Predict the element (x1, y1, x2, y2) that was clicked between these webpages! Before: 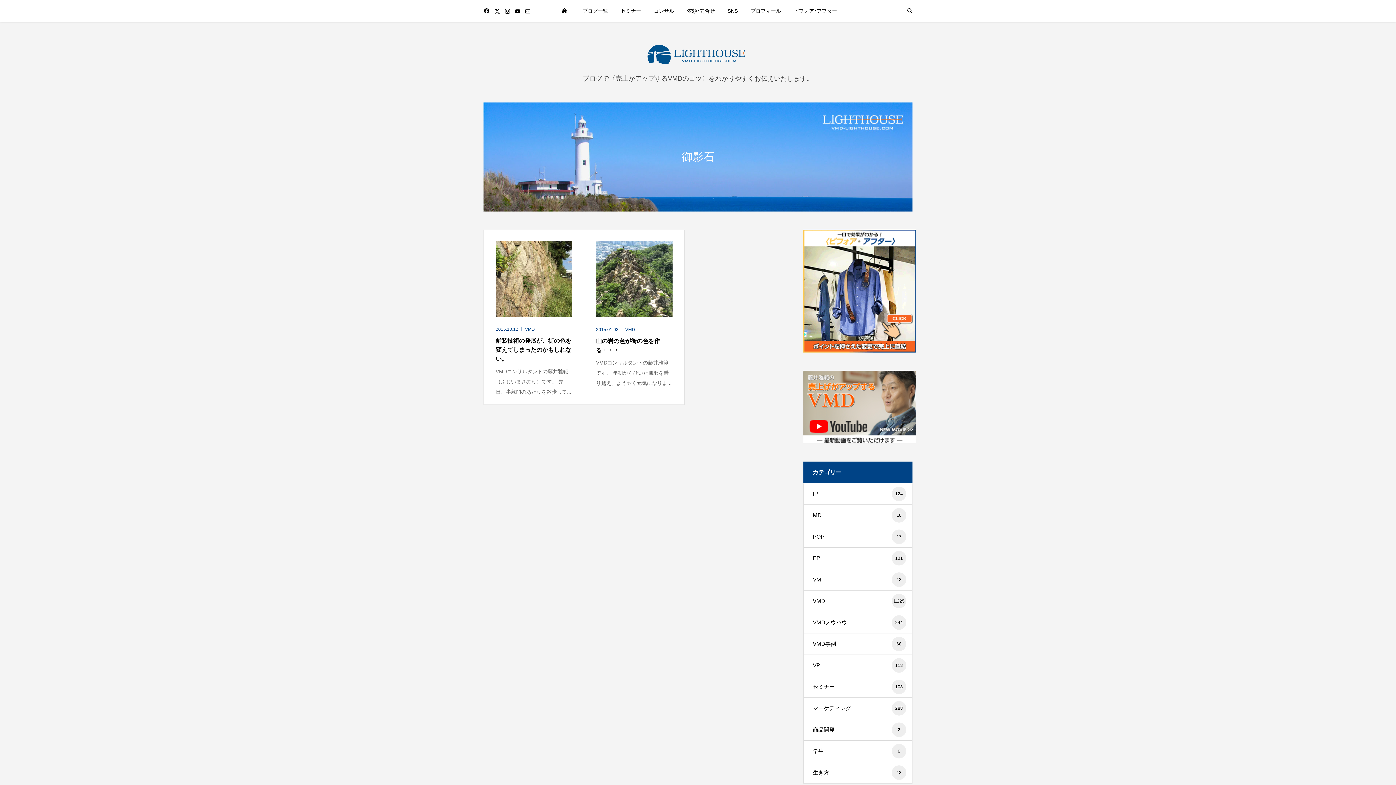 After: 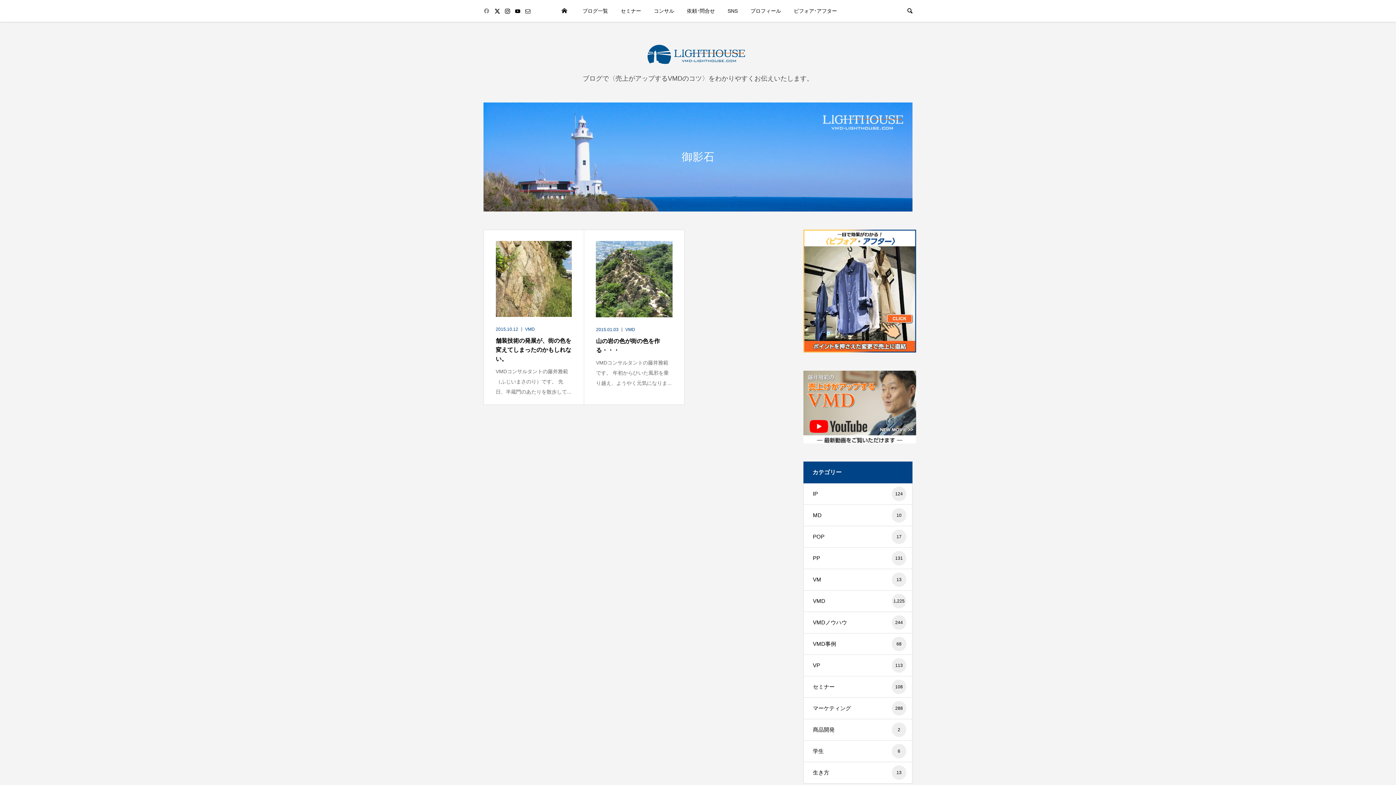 Action: bbox: (483, 8, 489, 14)